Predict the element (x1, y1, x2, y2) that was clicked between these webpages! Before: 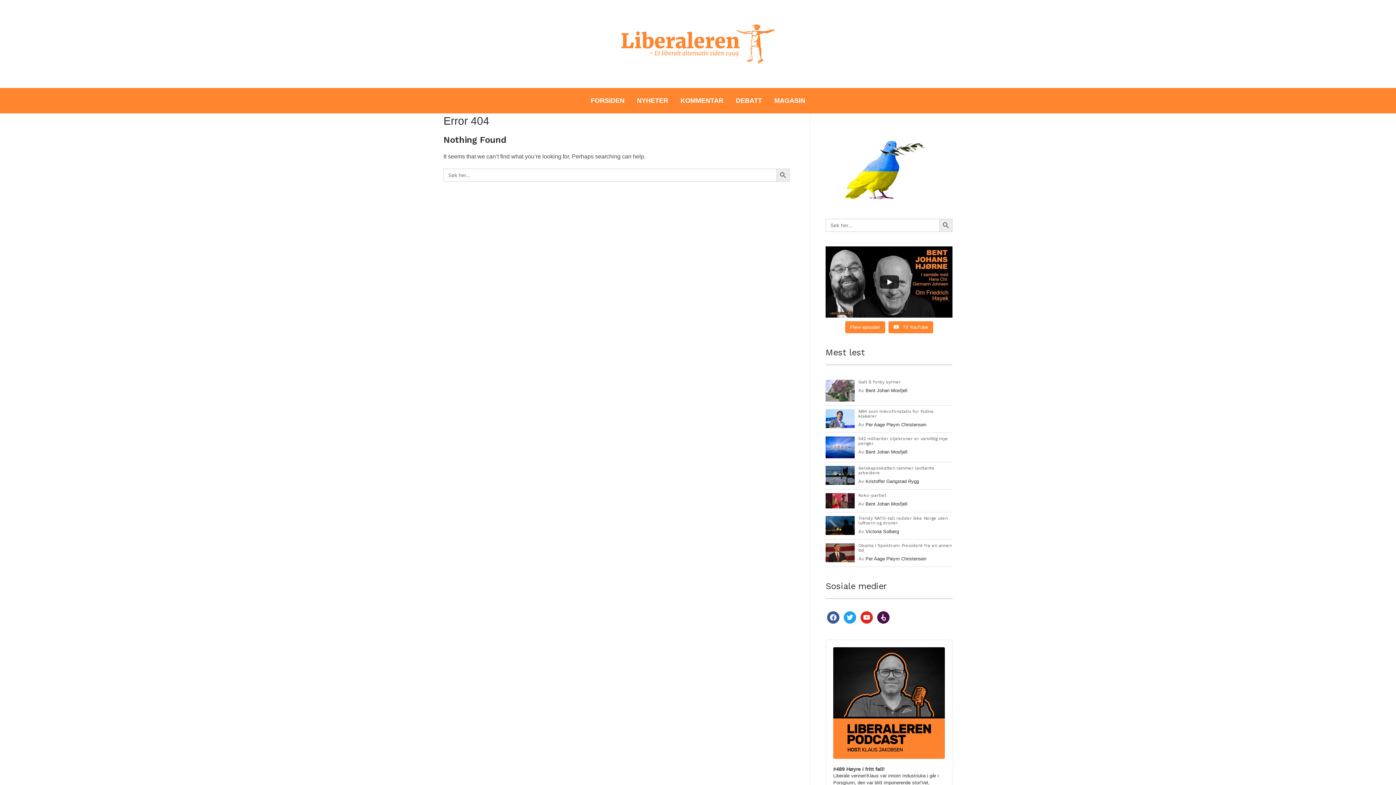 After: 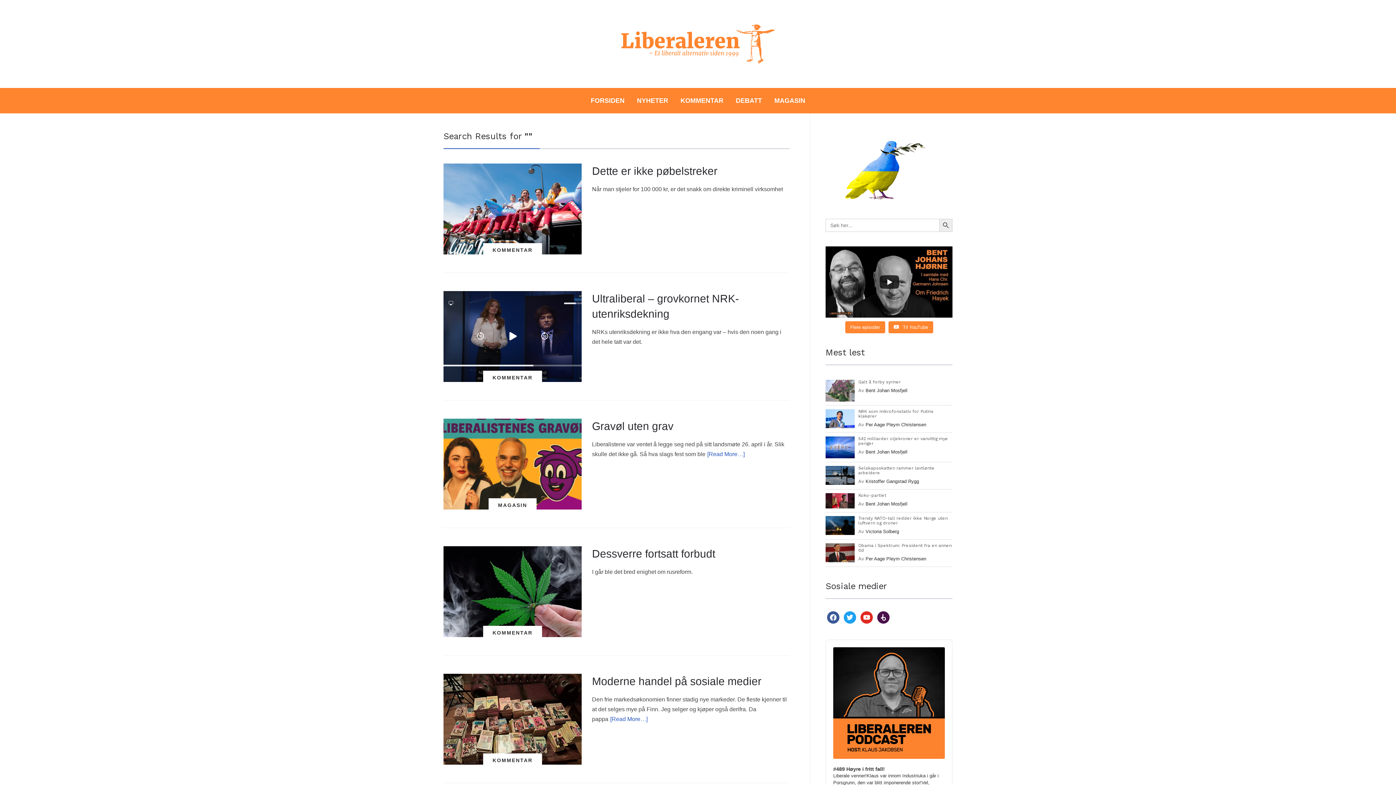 Action: label: Søkeknapp bbox: (776, 168, 789, 181)